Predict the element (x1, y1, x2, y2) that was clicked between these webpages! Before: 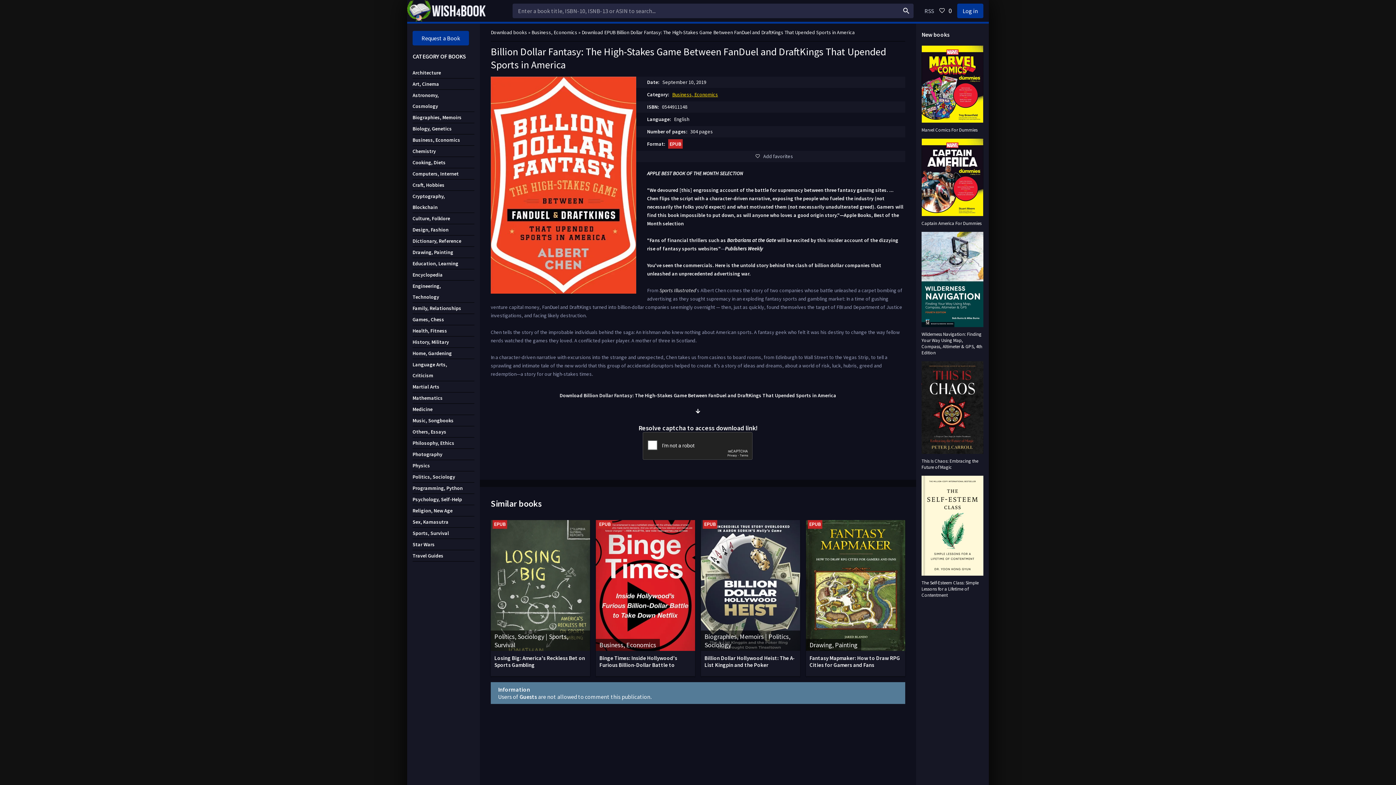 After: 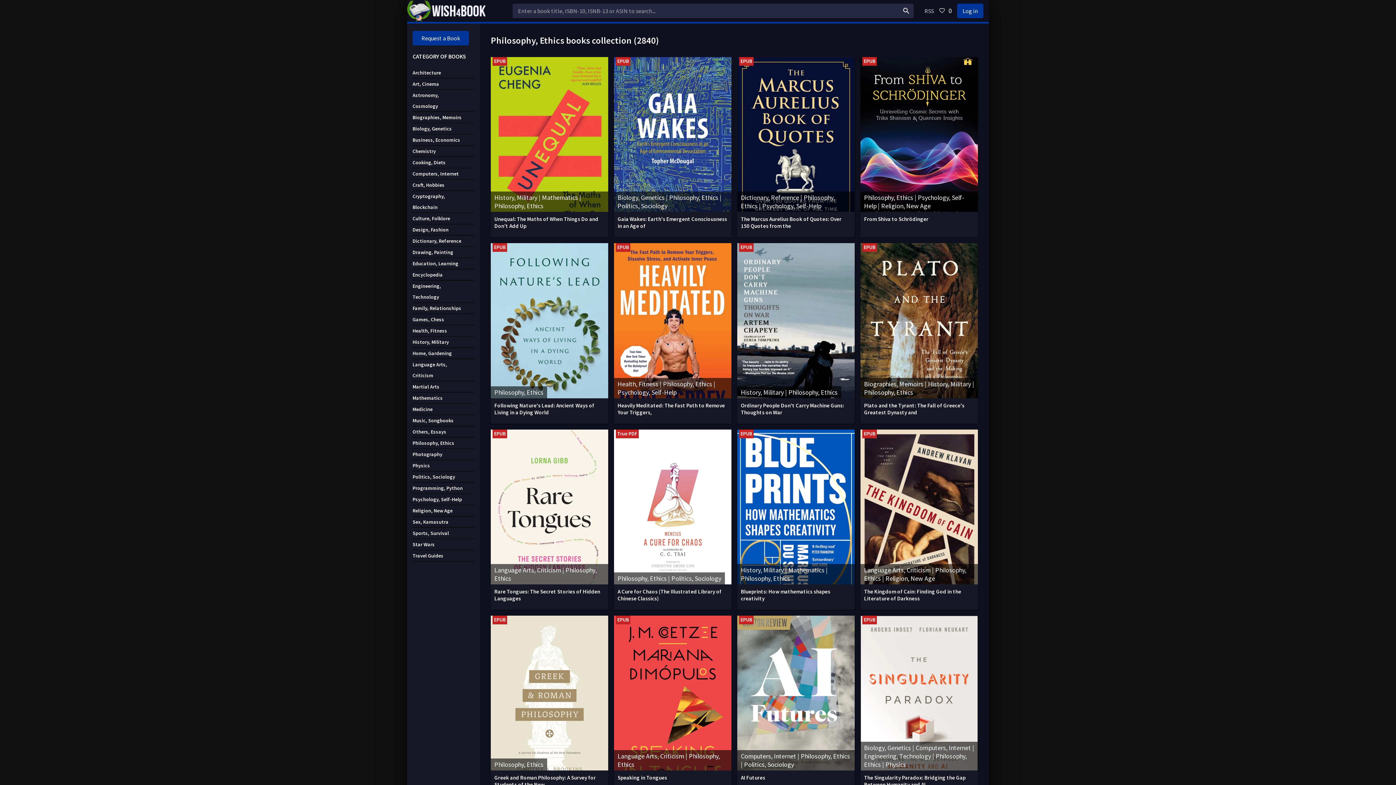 Action: bbox: (412, 437, 474, 449) label: Philosophy, Ethics